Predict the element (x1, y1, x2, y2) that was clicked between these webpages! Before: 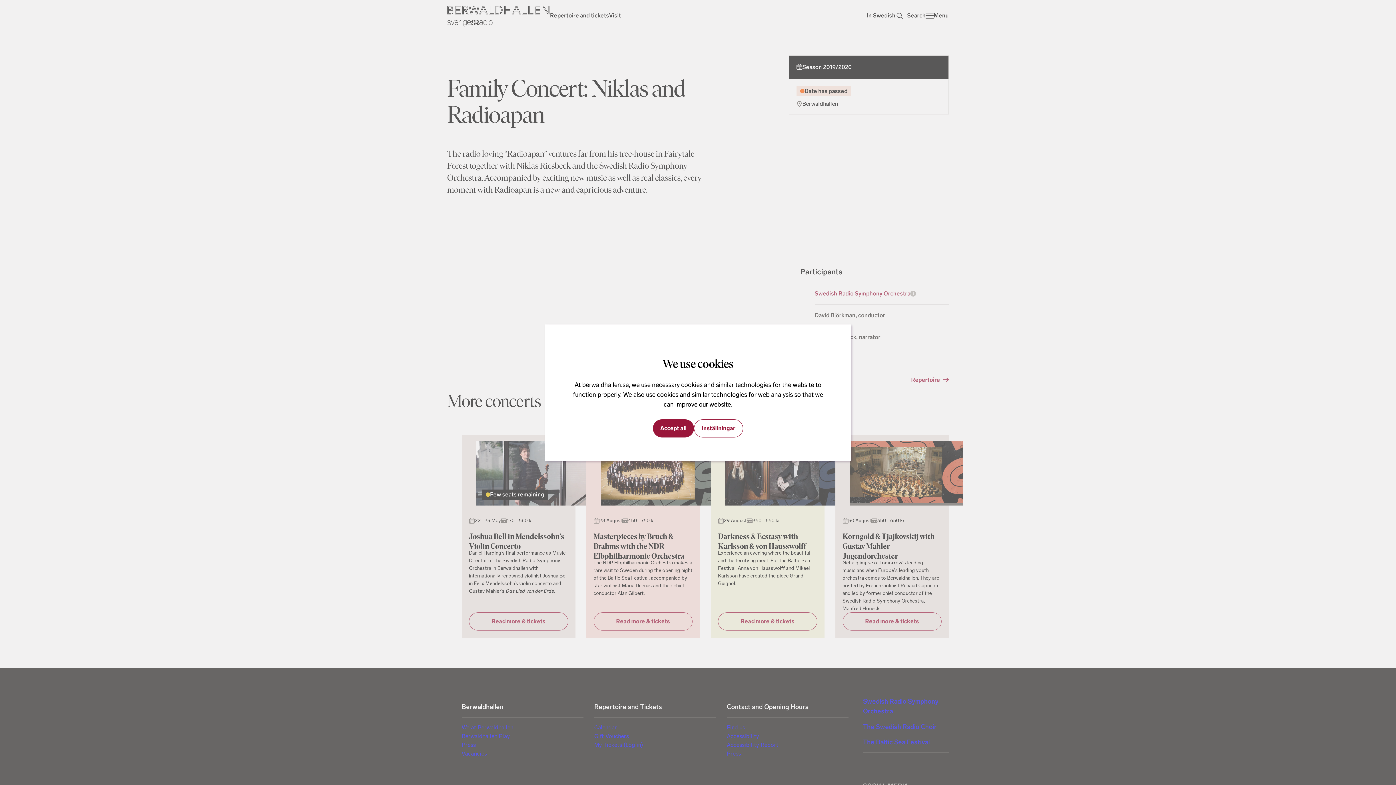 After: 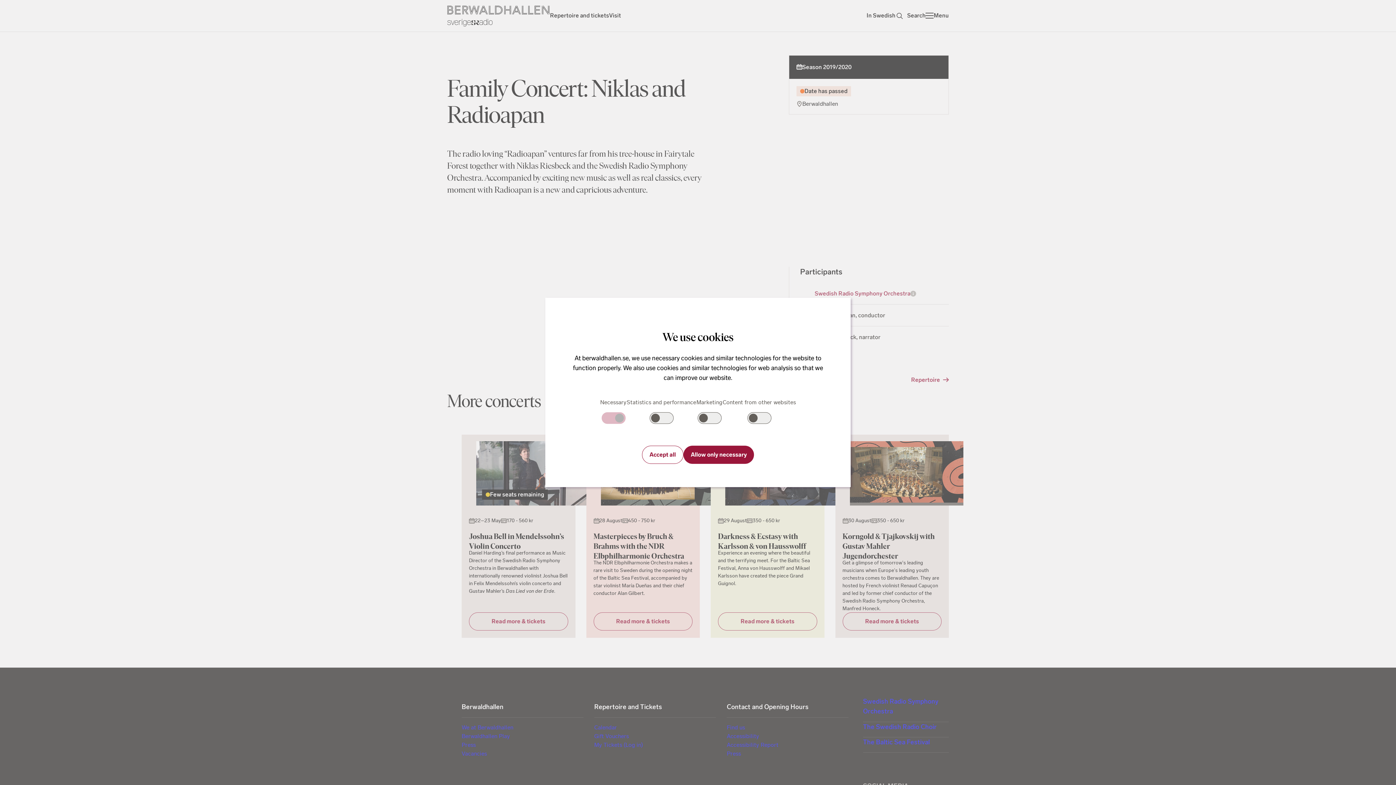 Action: label: Inställningar bbox: (694, 419, 743, 437)